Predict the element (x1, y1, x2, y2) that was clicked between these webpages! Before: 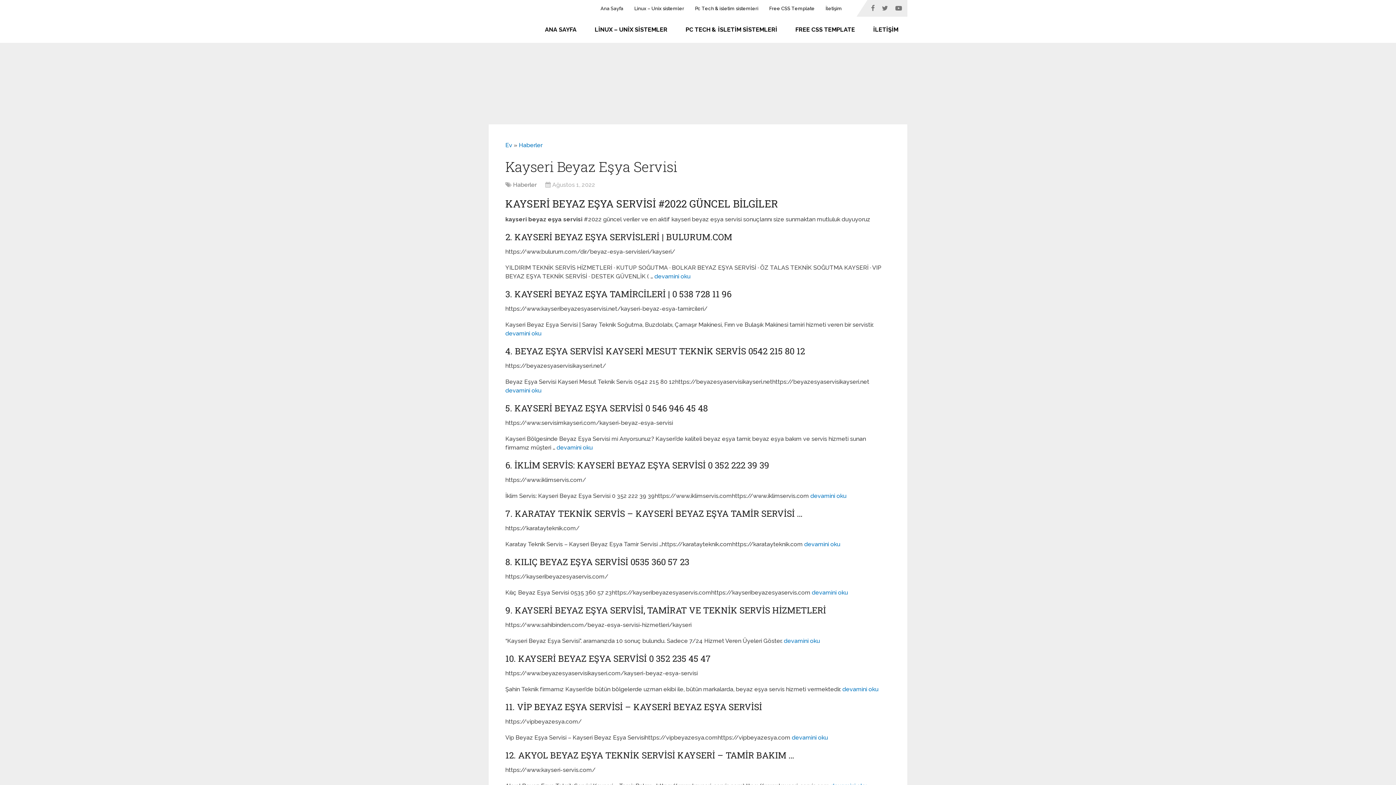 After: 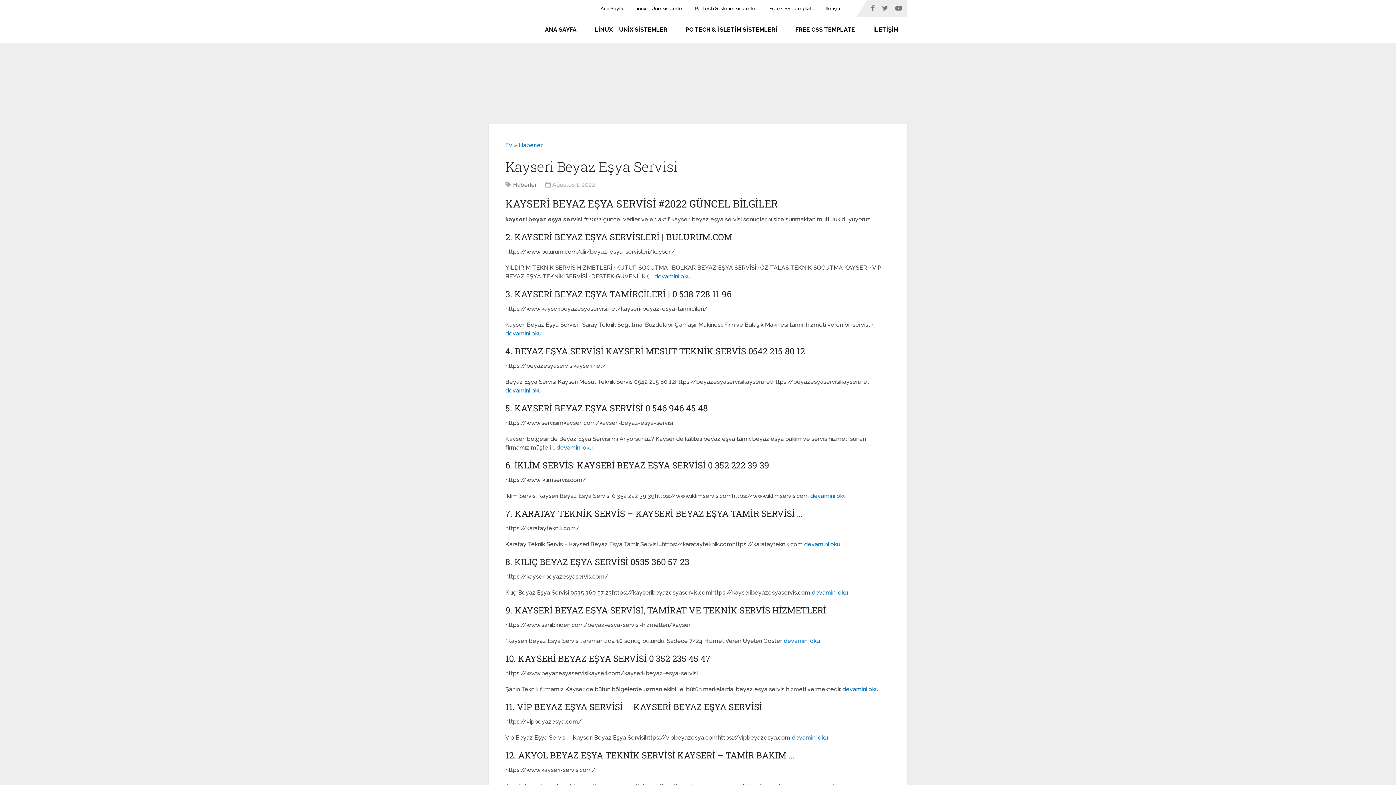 Action: label: devamini oku bbox: (812, 589, 848, 596)